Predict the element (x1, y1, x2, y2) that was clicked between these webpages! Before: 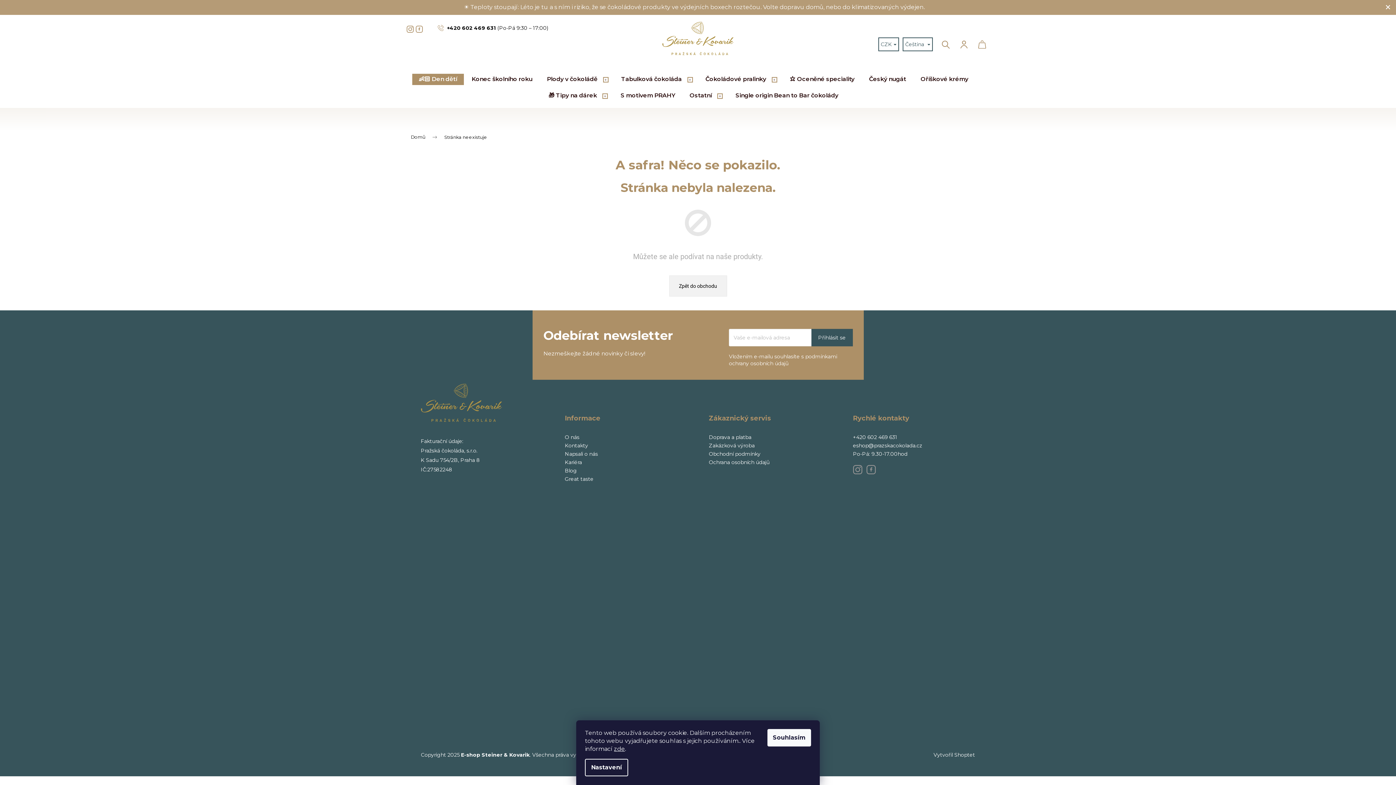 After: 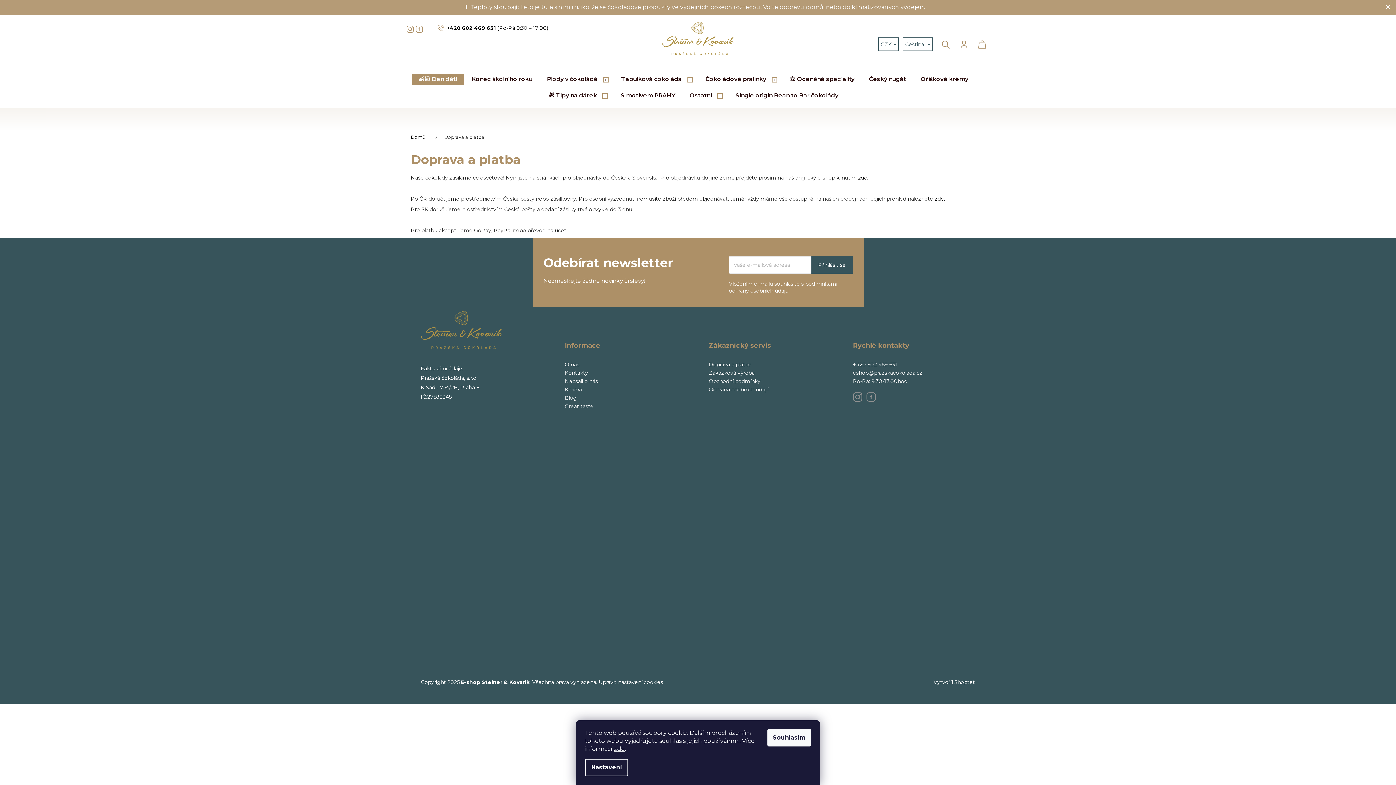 Action: bbox: (709, 434, 838, 441) label: Doprava a platba